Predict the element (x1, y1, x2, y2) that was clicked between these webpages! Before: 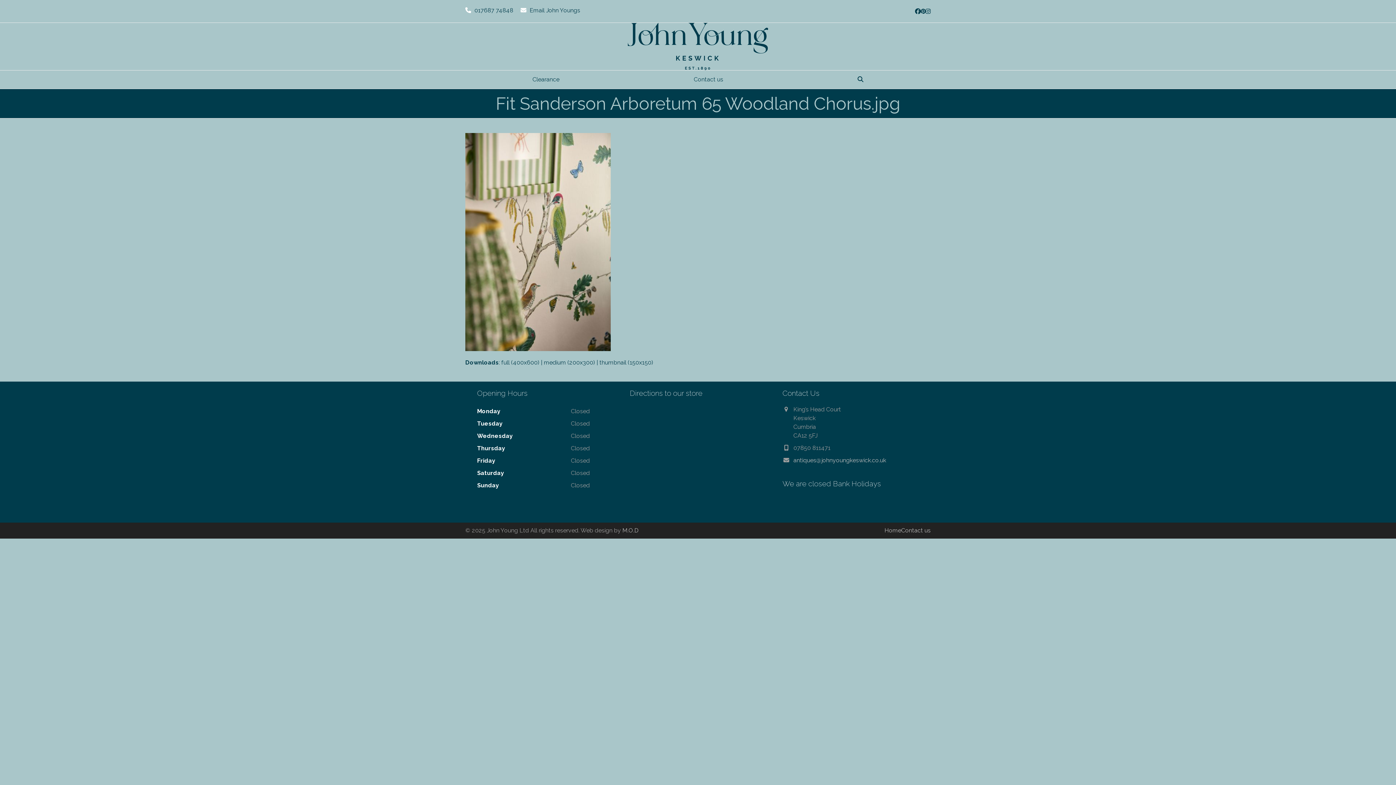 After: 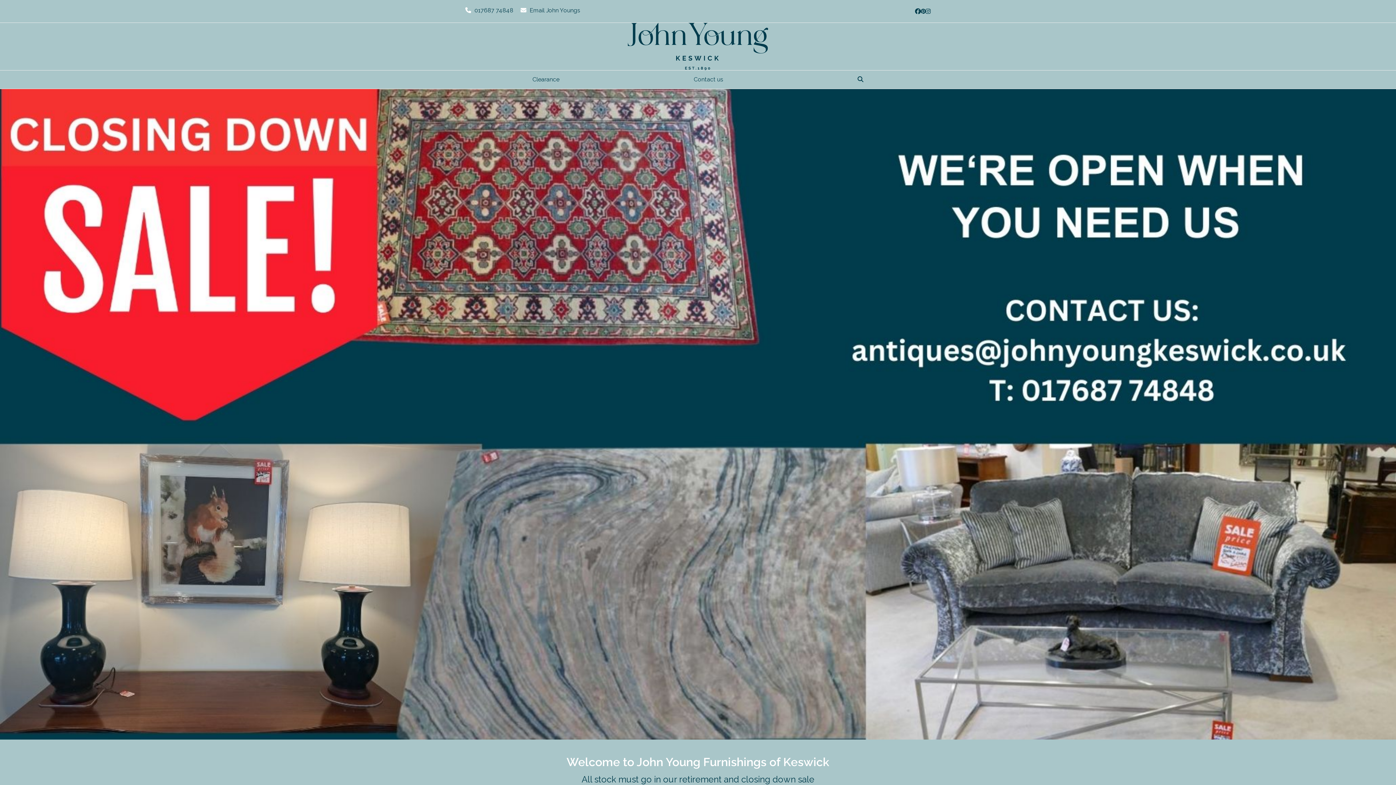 Action: bbox: (884, 527, 901, 534) label: Home